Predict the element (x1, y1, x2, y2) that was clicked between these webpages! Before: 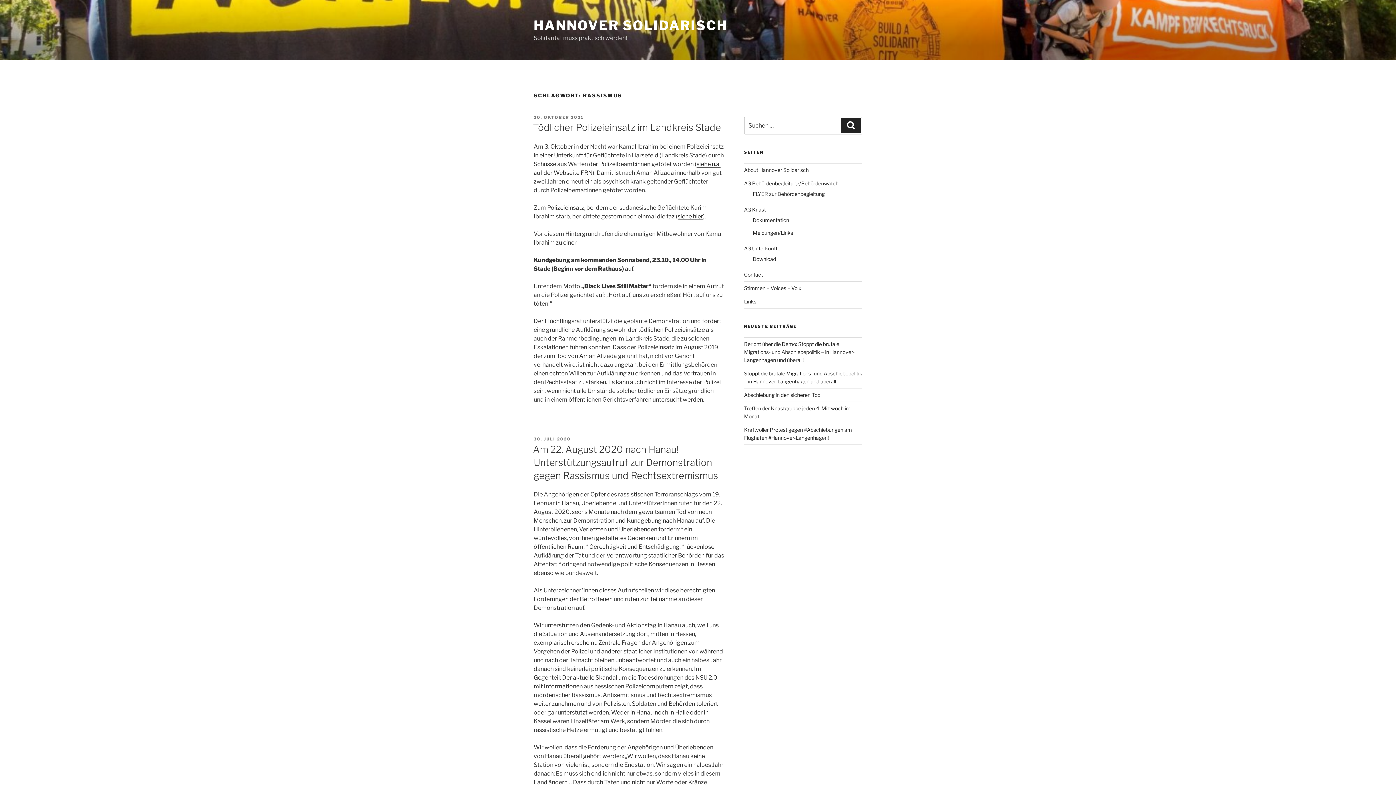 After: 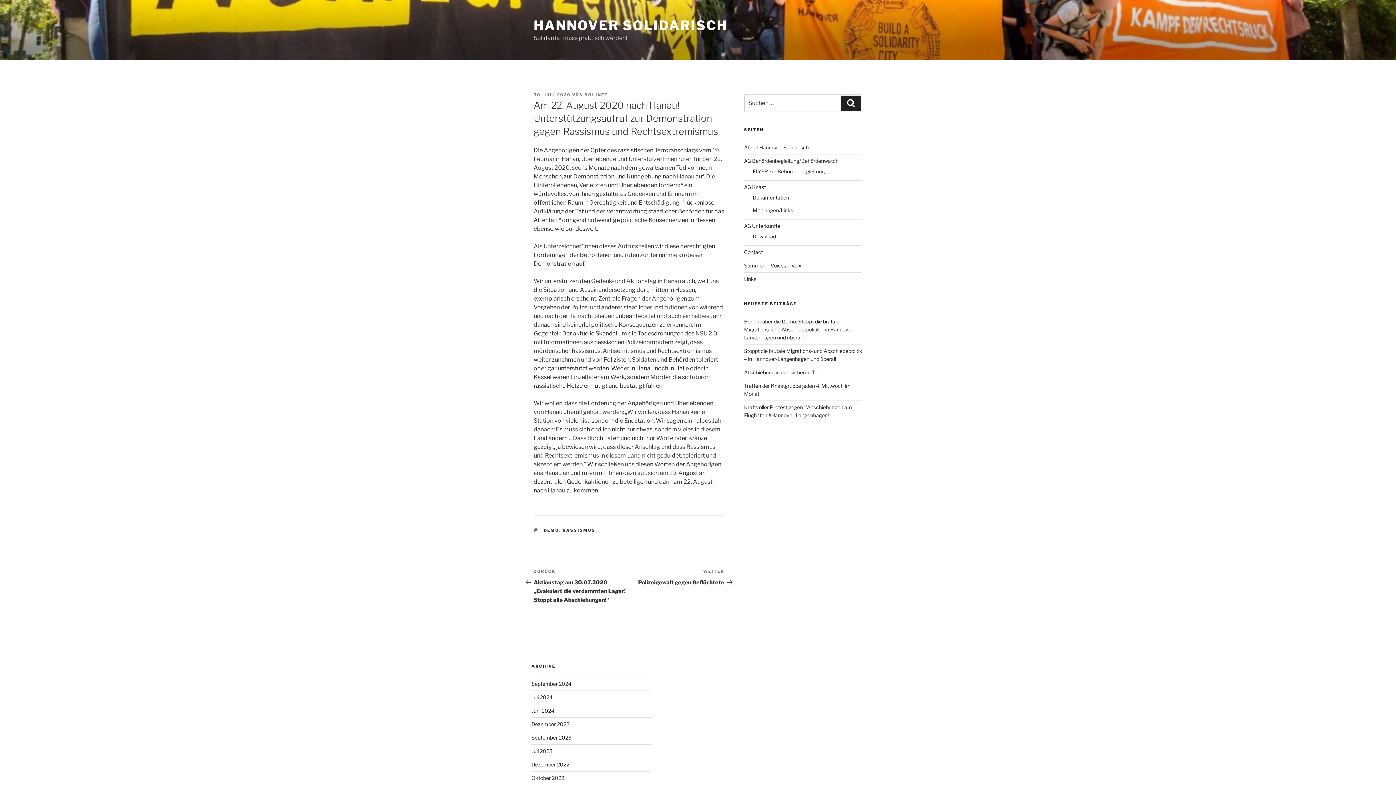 Action: bbox: (533, 443, 718, 481) label: Am 22. August 2020 nach Hanau! Unterstützungsaufruf zur Demonstration gegen Rassismus und Rechtsextremismus